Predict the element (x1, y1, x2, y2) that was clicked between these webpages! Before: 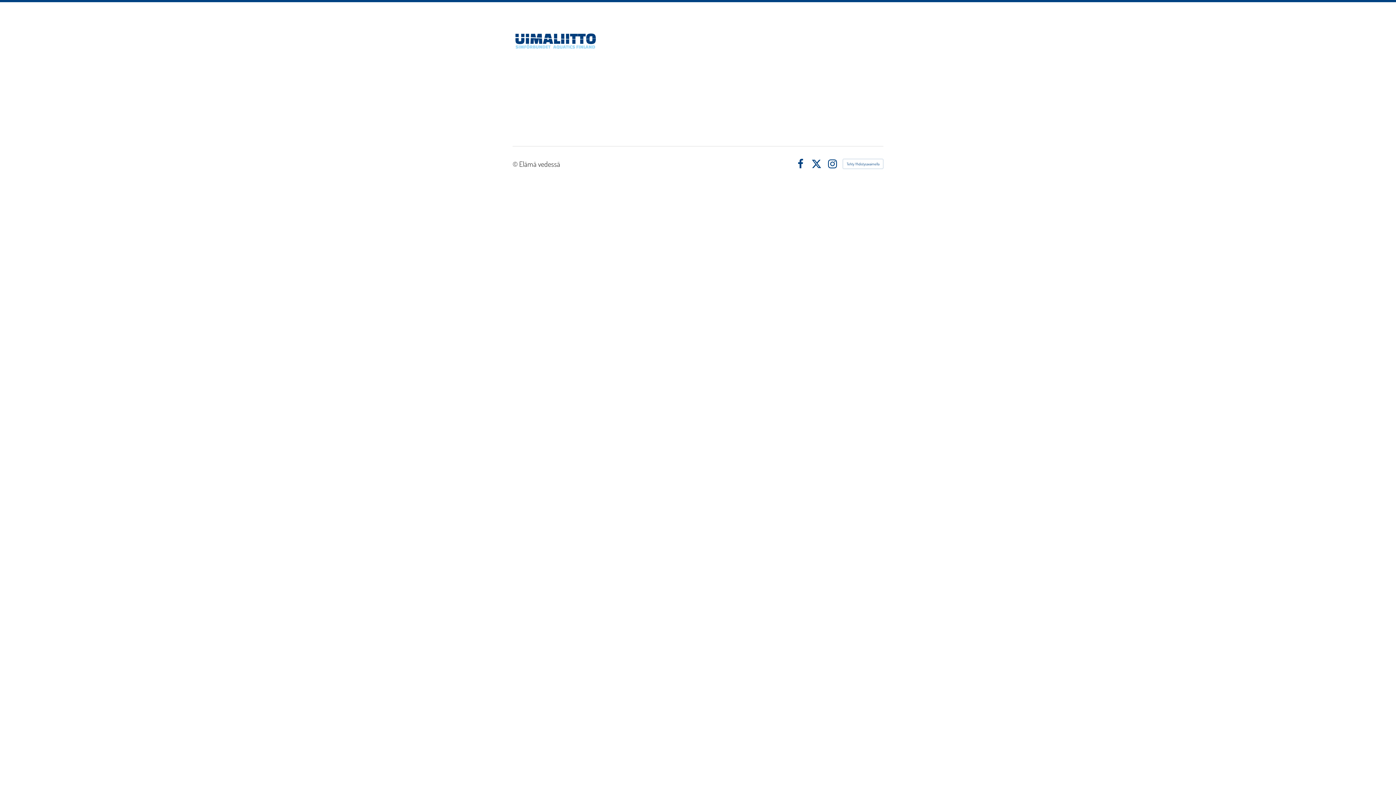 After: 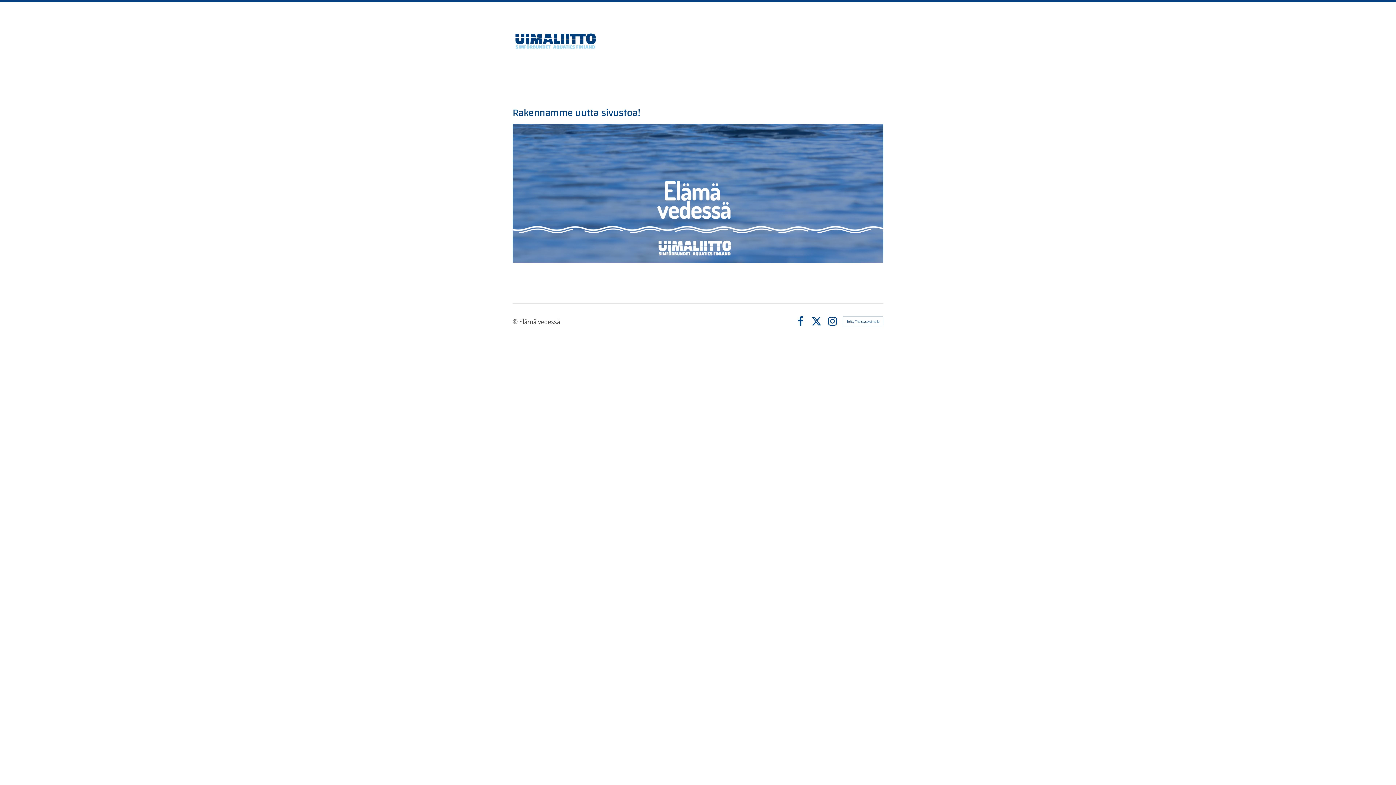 Action: bbox: (512, 28, 599, 53) label: Sivuston etusivulle